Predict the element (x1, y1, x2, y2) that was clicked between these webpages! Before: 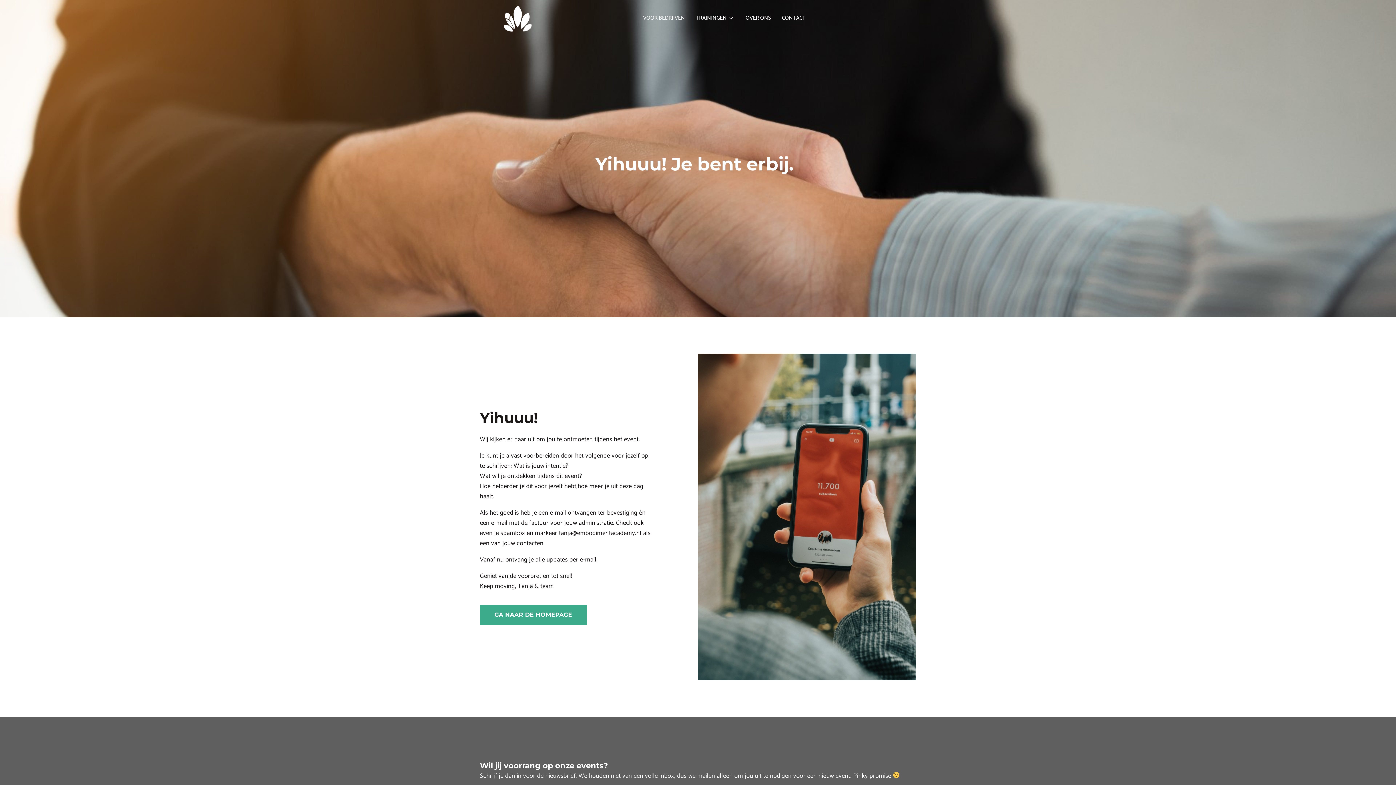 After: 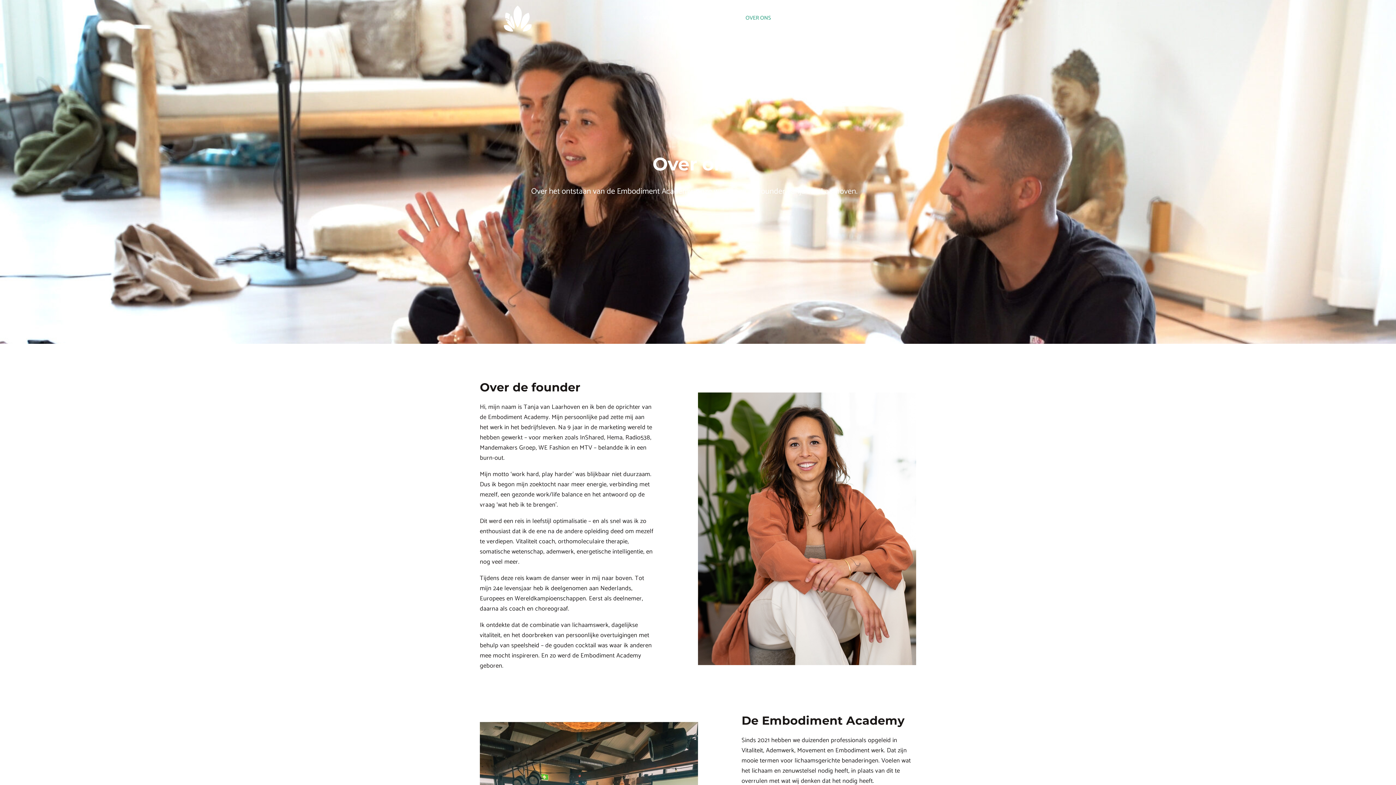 Action: bbox: (740, 3, 776, 32) label: OVER ONS